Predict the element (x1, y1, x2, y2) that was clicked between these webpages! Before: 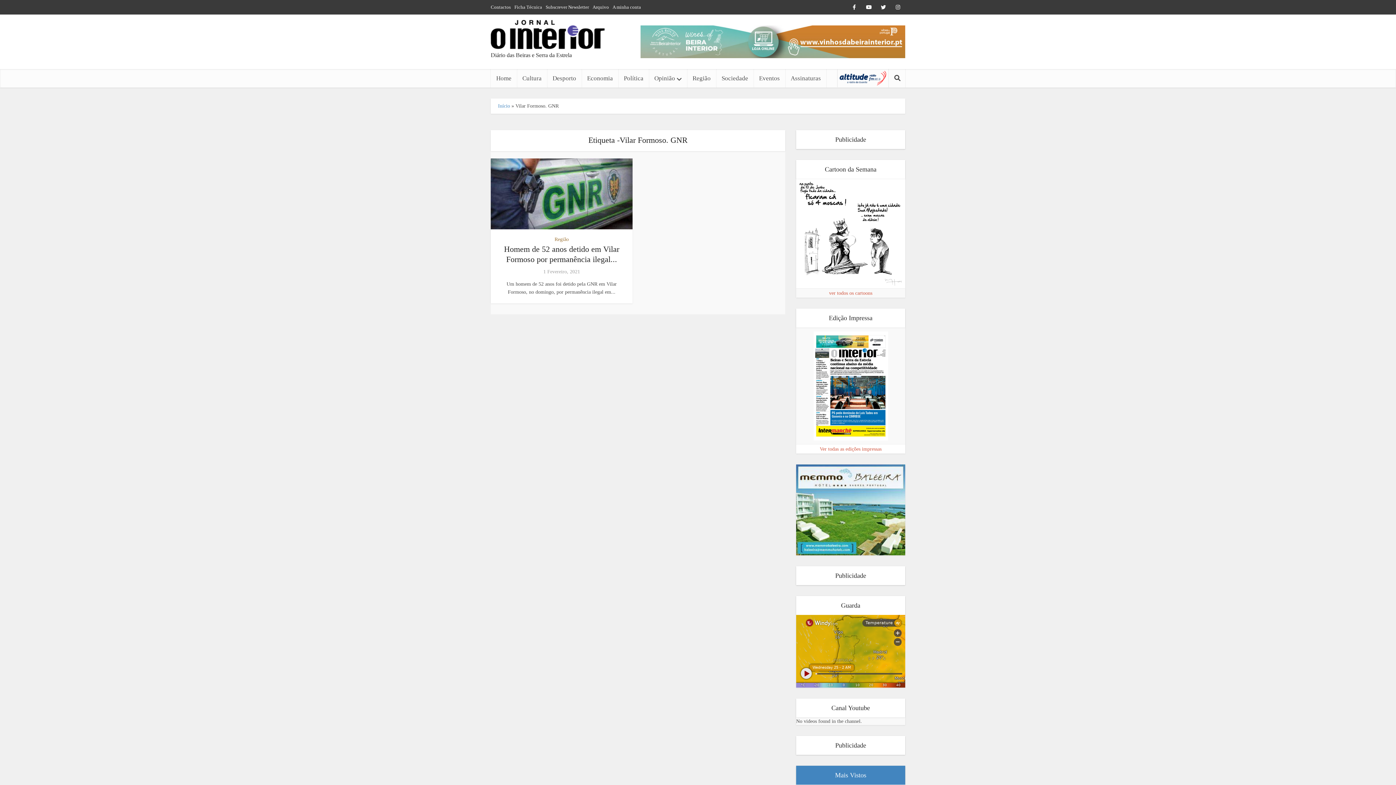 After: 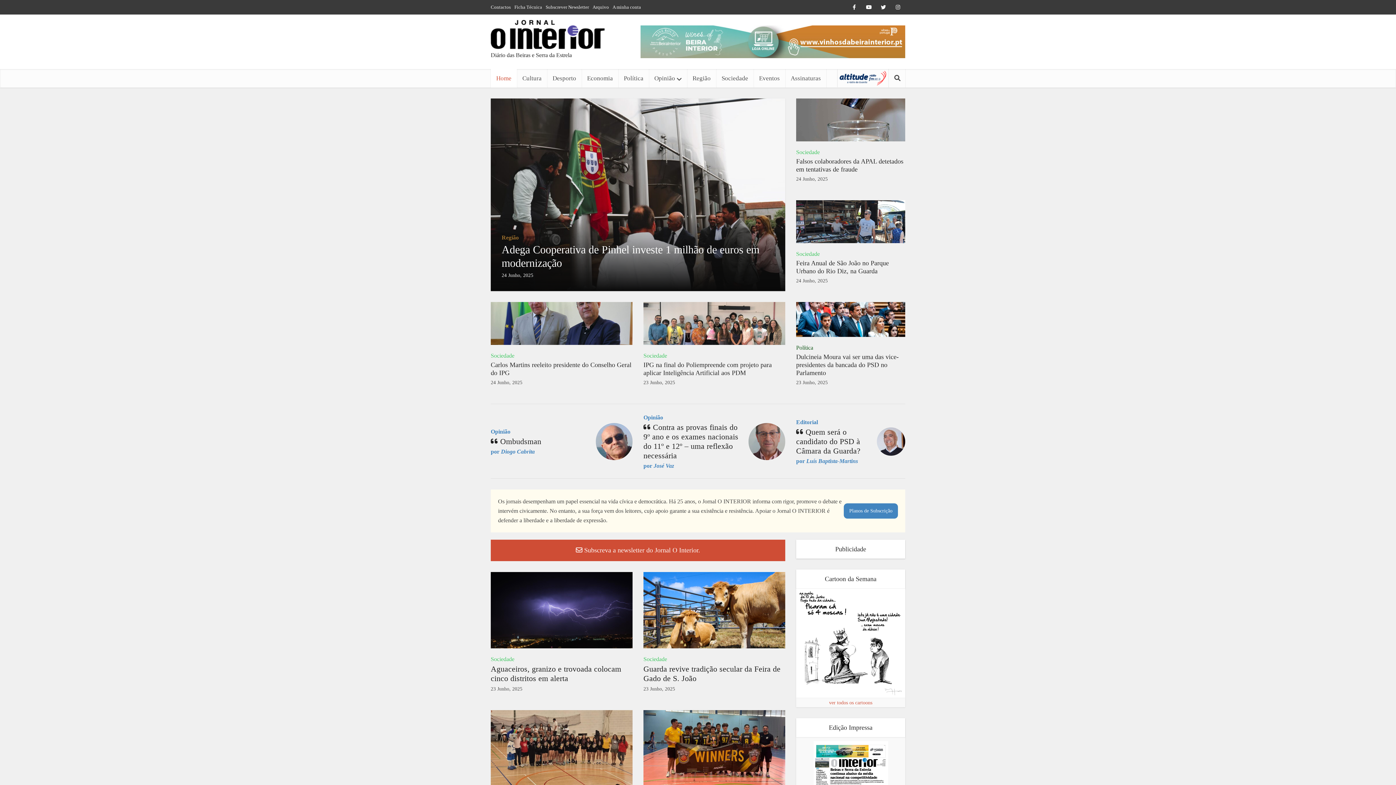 Action: bbox: (498, 103, 510, 108) label: Início